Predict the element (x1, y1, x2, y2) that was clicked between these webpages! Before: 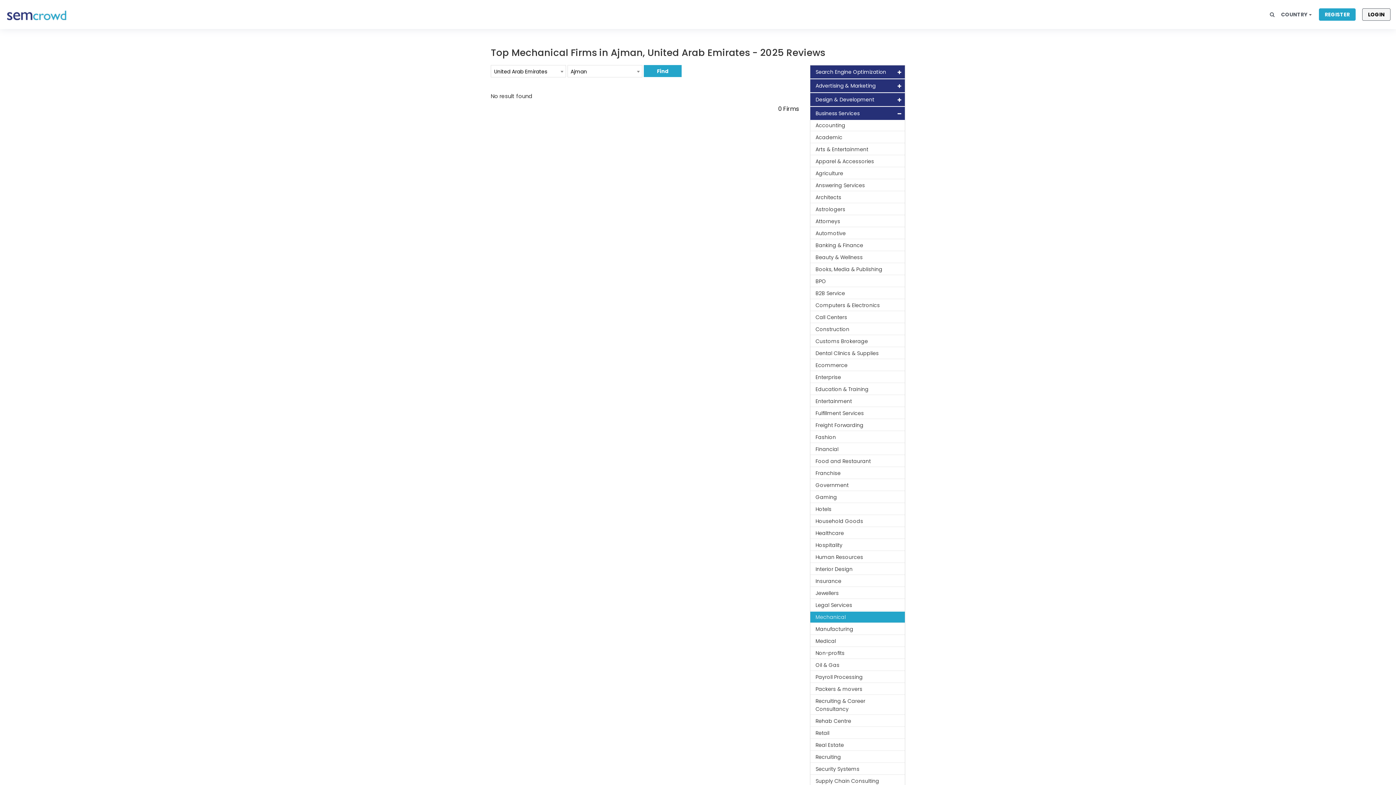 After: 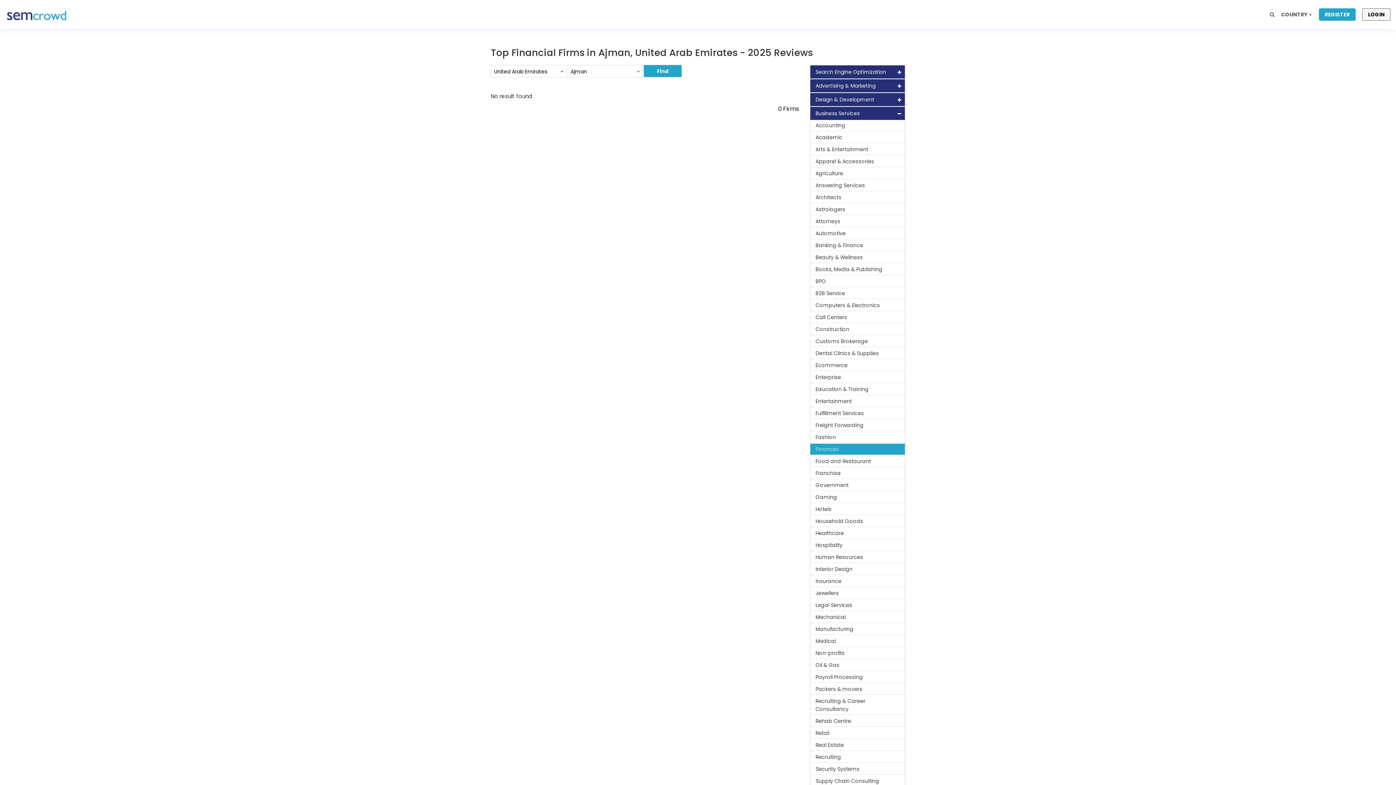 Action: label: Financial bbox: (810, 444, 905, 455)